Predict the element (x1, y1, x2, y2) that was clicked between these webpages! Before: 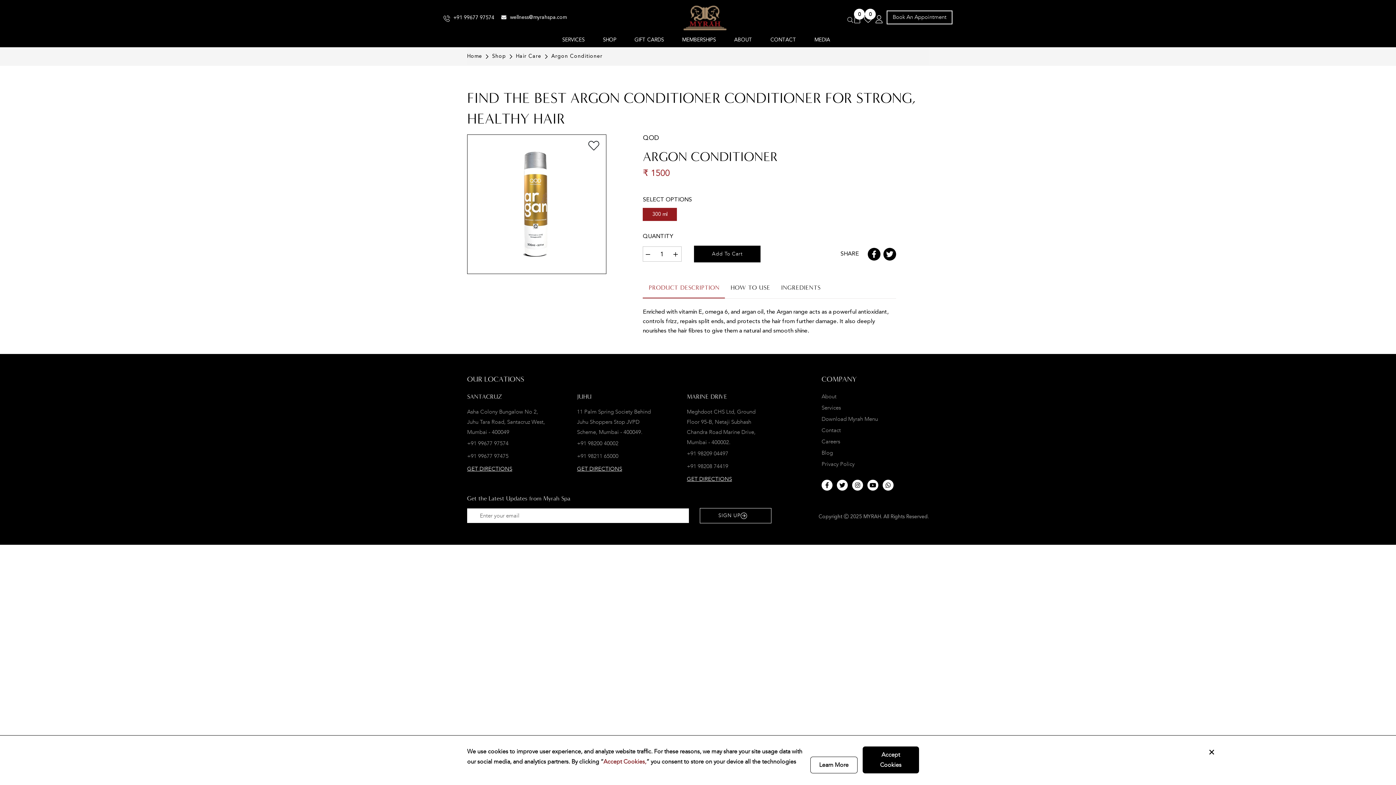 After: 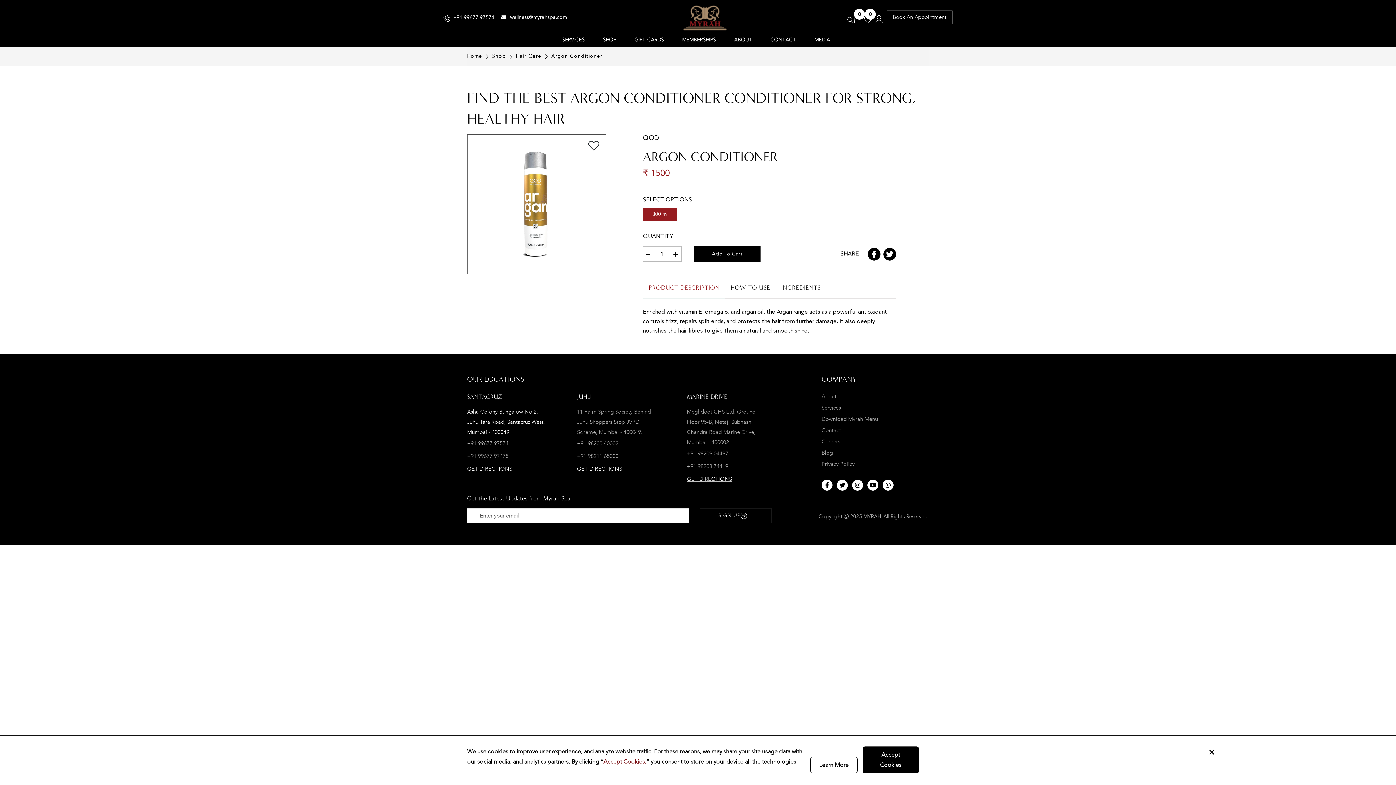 Action: label: Asha Colony Bungalow No 2, Juhu Tara Road, Santacruz West, Mumbai - 400049 bbox: (467, 406, 548, 437)